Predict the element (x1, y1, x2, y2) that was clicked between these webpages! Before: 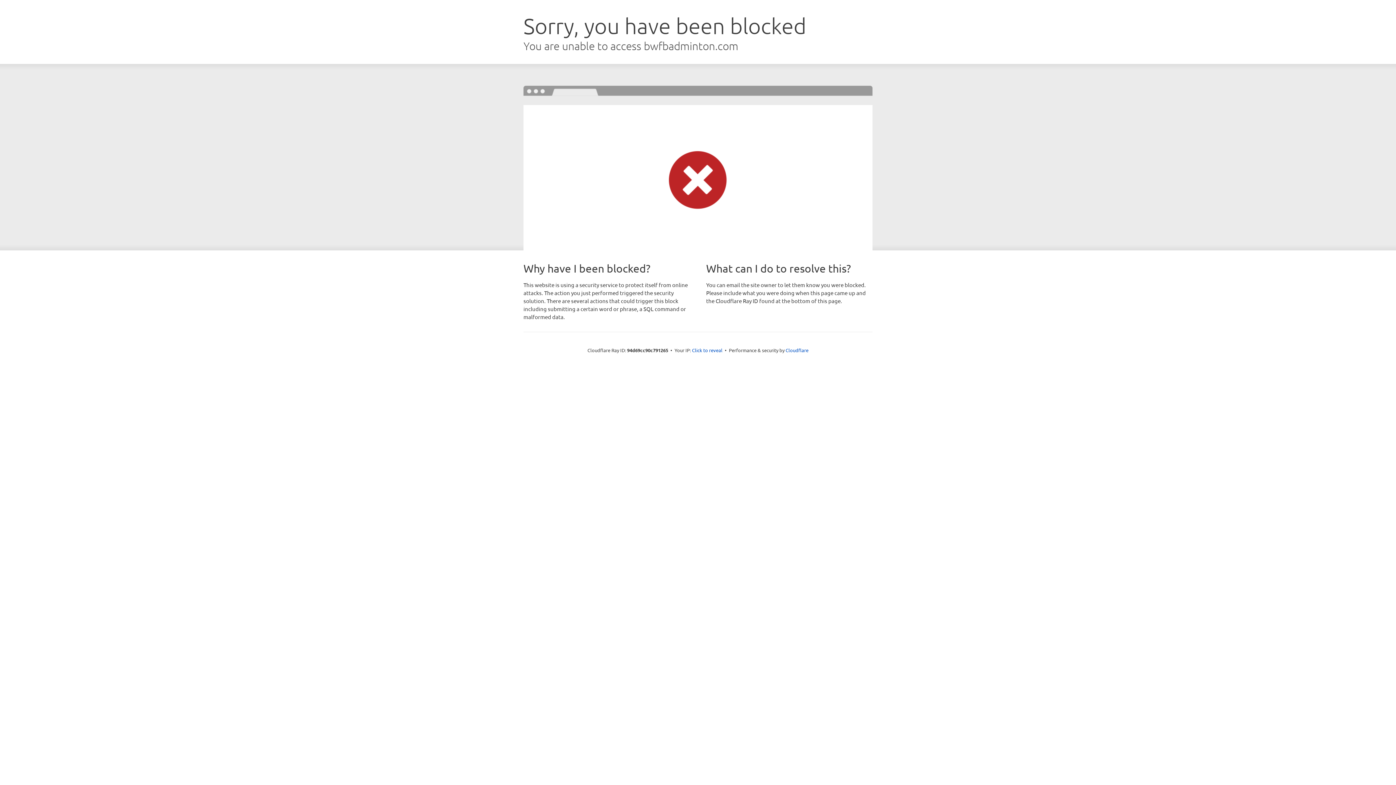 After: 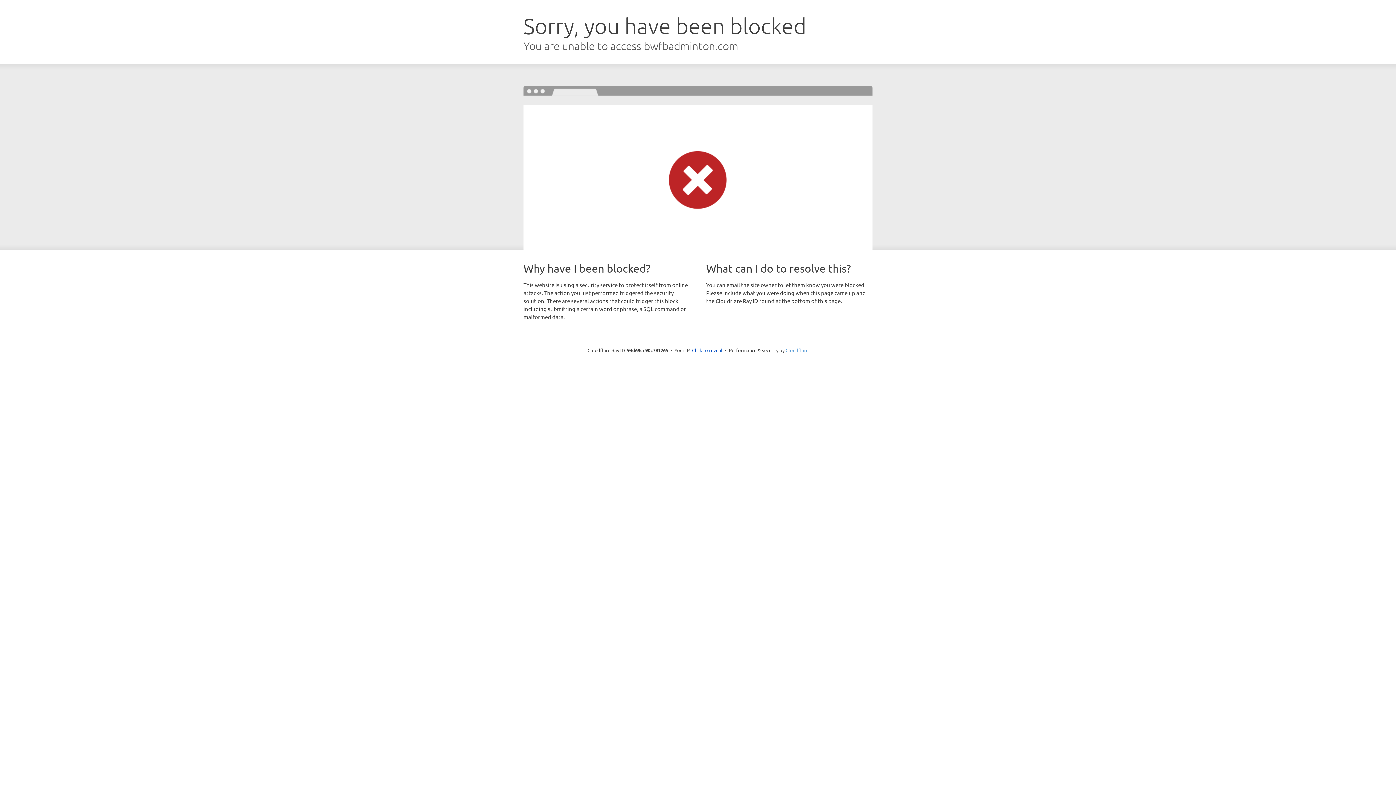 Action: bbox: (785, 347, 808, 353) label: Cloudflare